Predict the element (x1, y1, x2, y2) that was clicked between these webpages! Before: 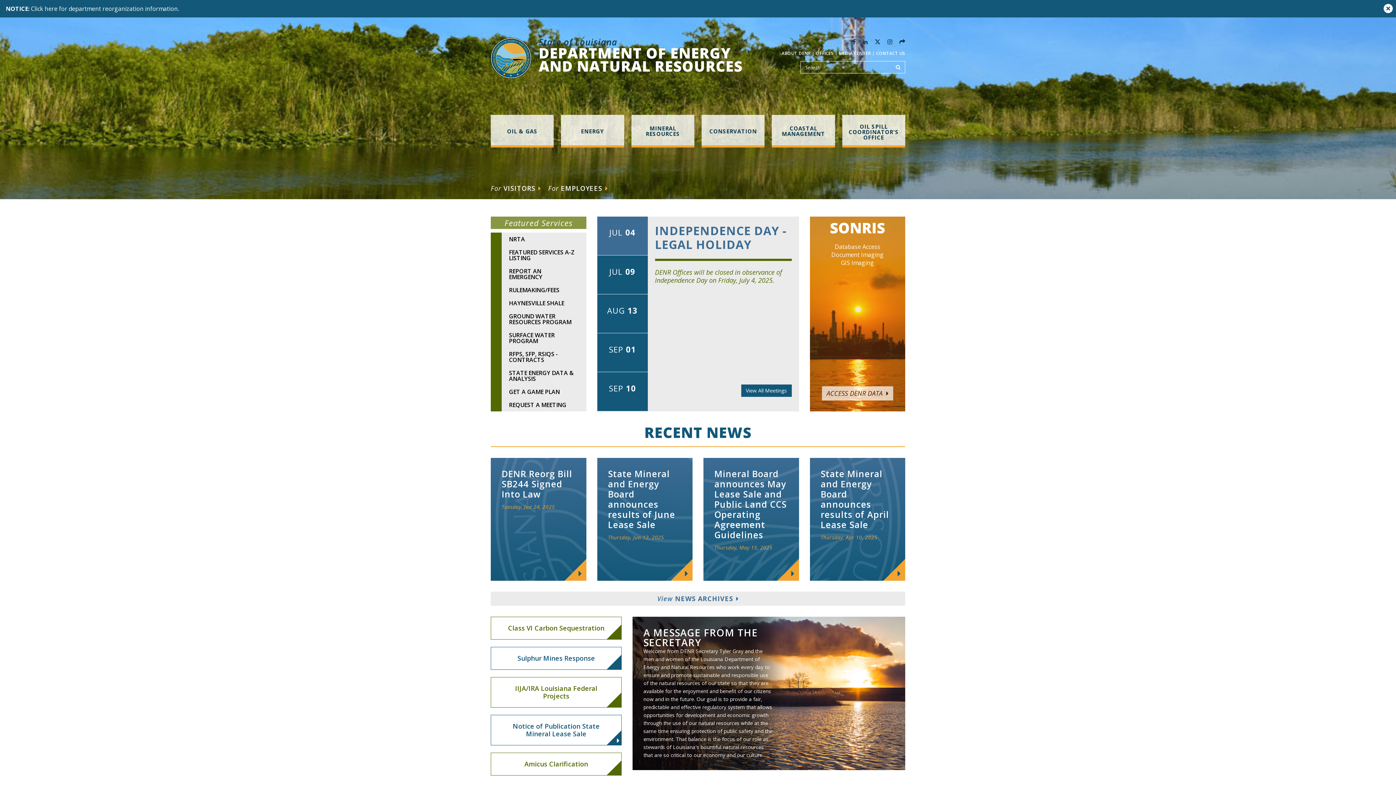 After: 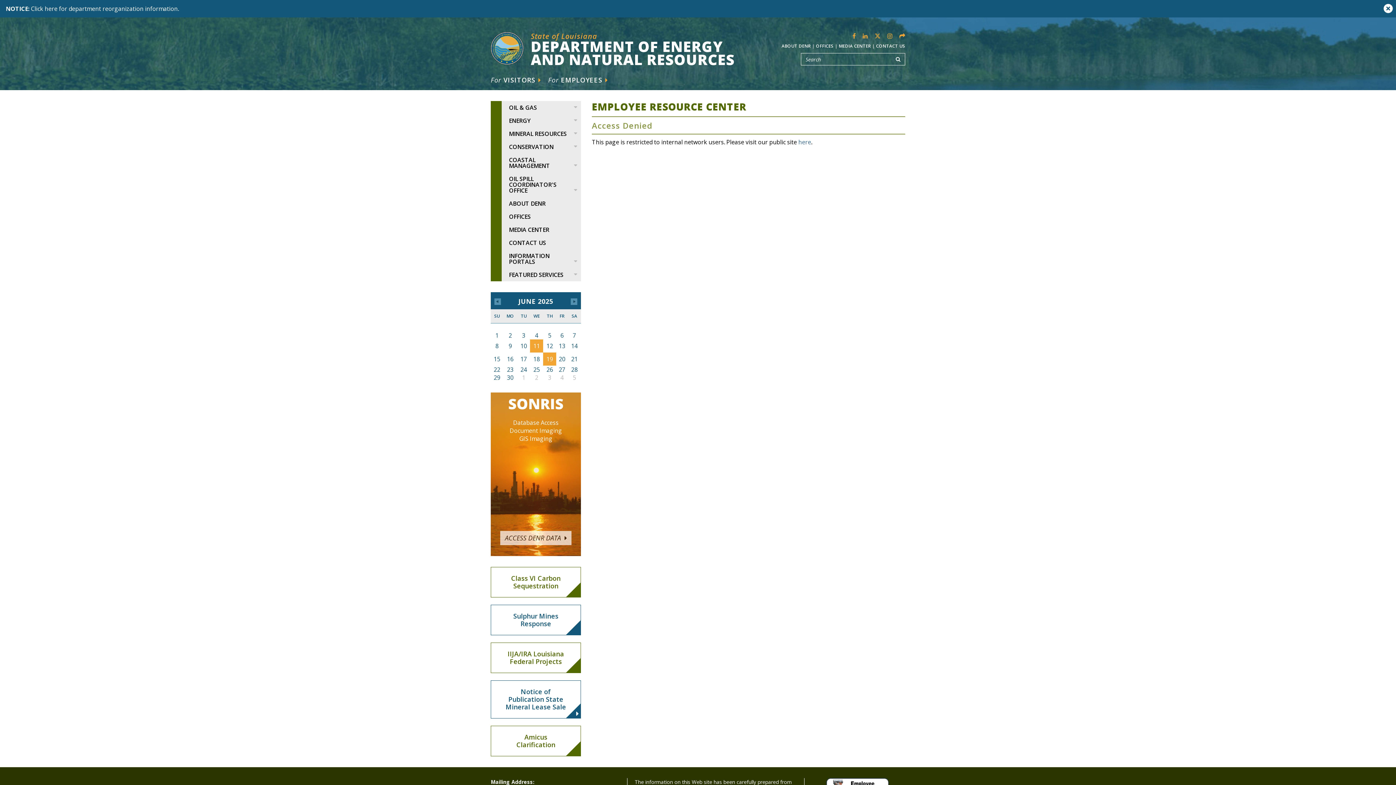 Action: bbox: (548, 184, 608, 192) label: For EMPLOYEES 